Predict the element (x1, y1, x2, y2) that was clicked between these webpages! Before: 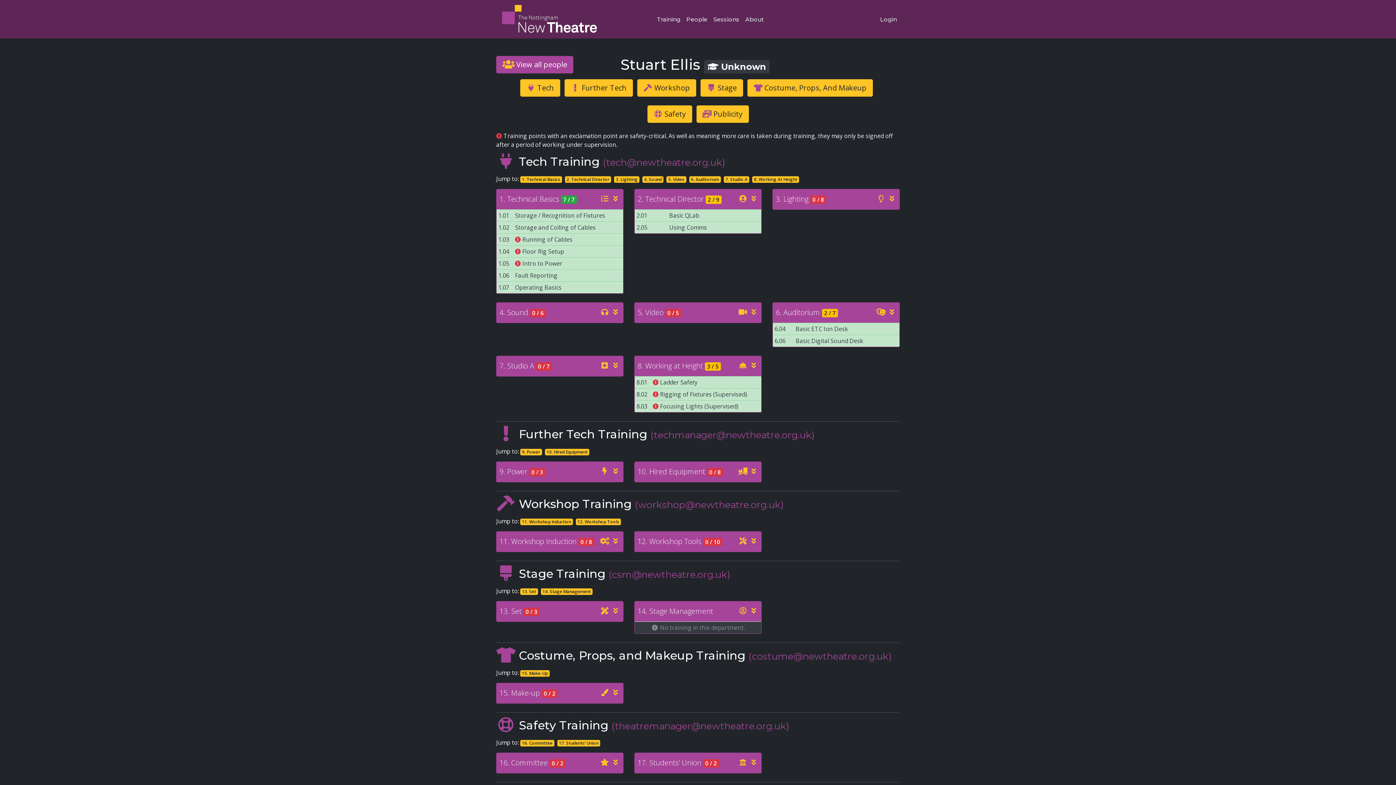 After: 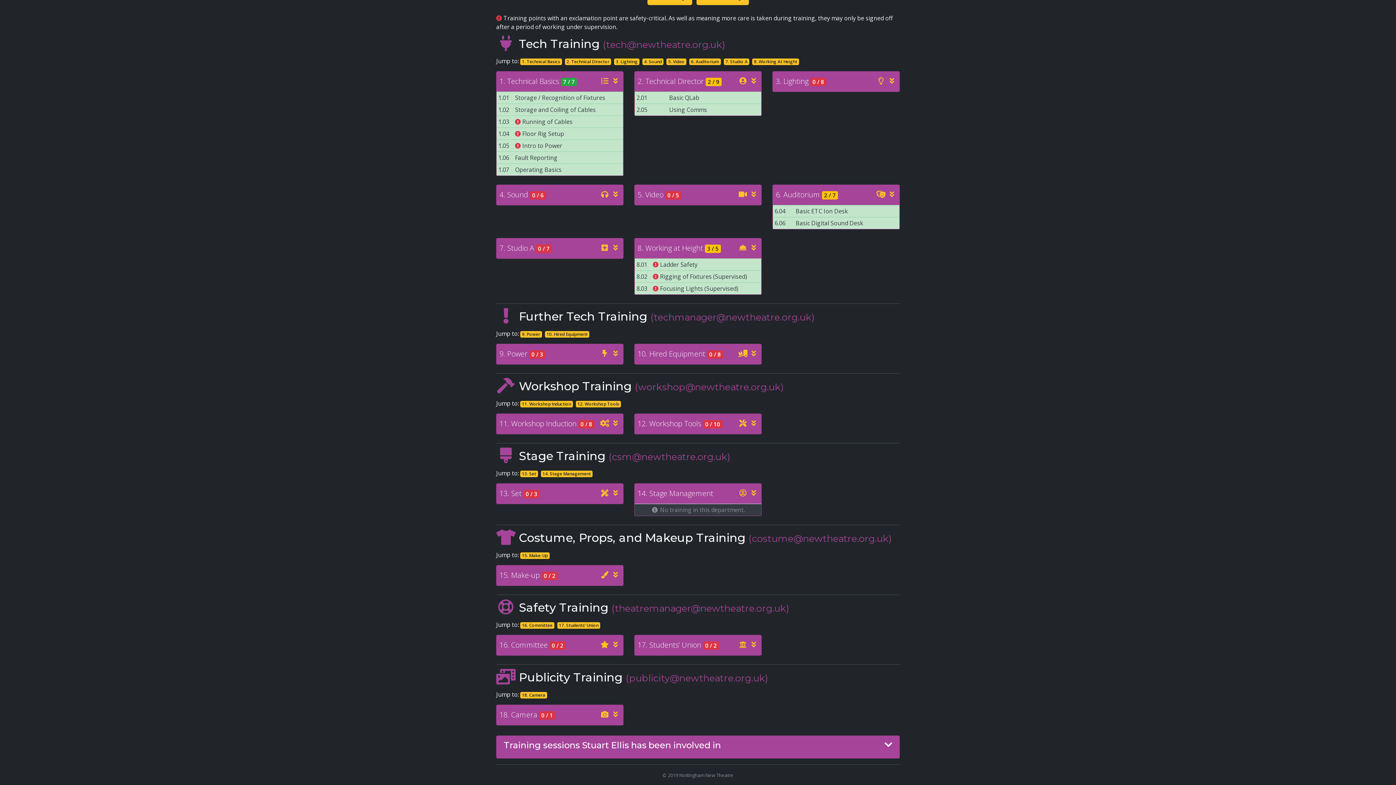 Action: label: 11. Workshop Induction bbox: (520, 518, 572, 525)